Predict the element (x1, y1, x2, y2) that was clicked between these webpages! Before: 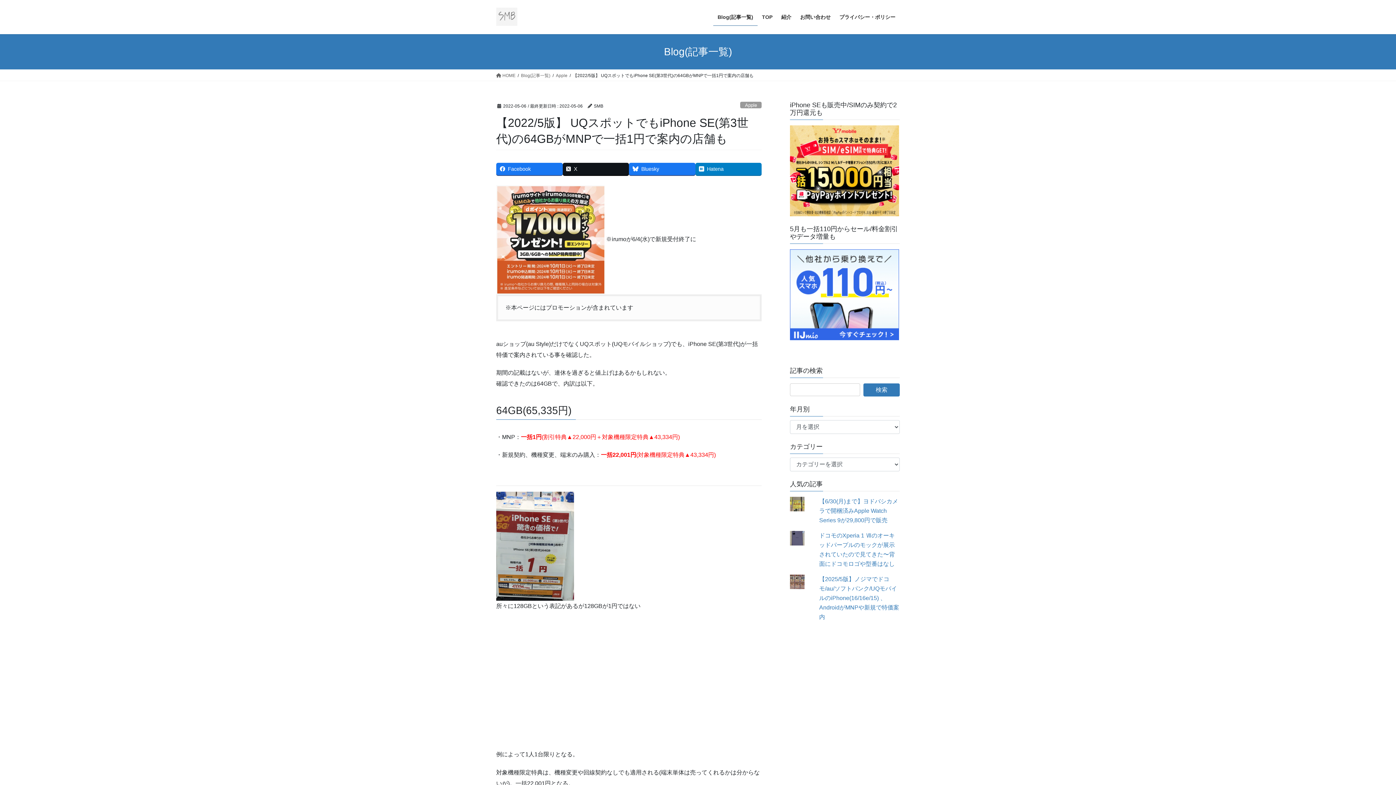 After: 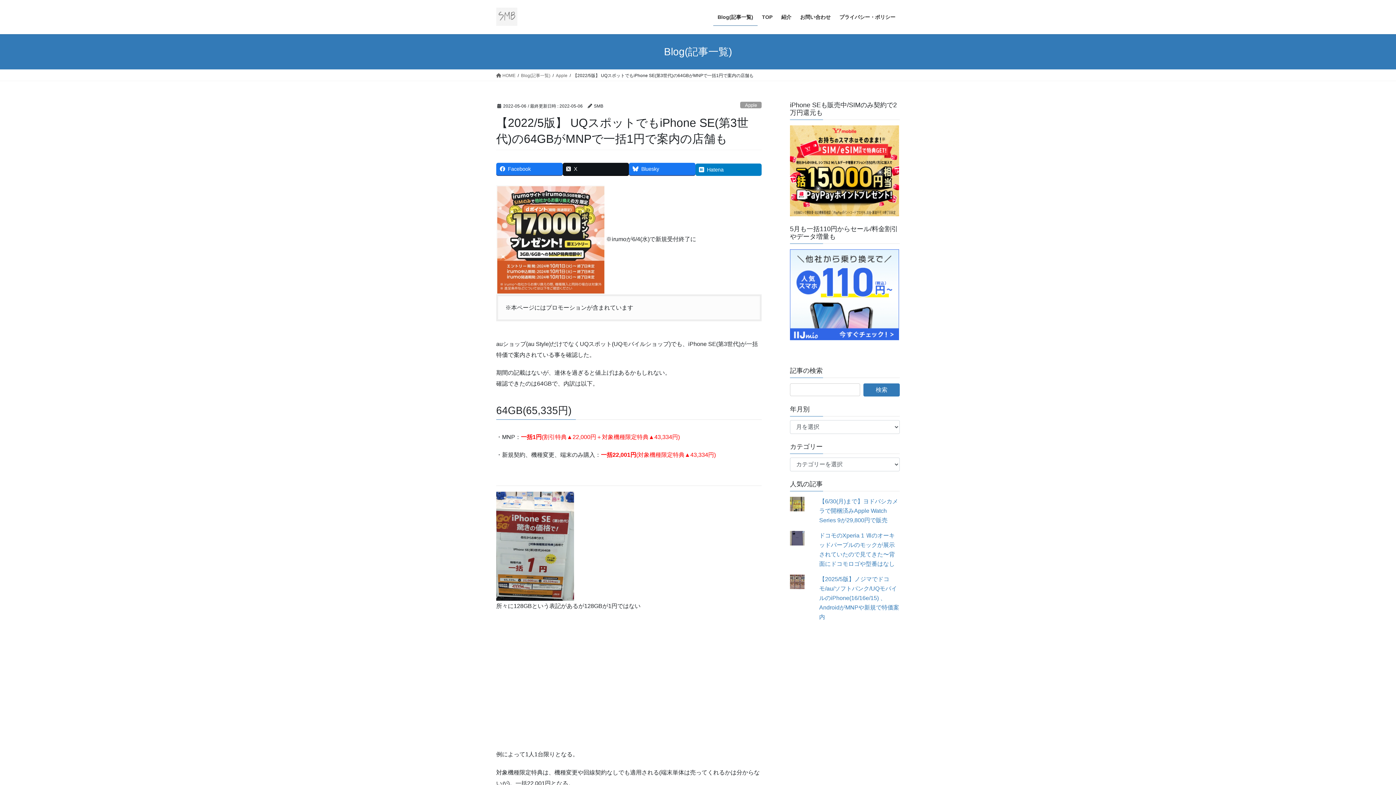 Action: label: Hatena bbox: (695, 162, 761, 175)